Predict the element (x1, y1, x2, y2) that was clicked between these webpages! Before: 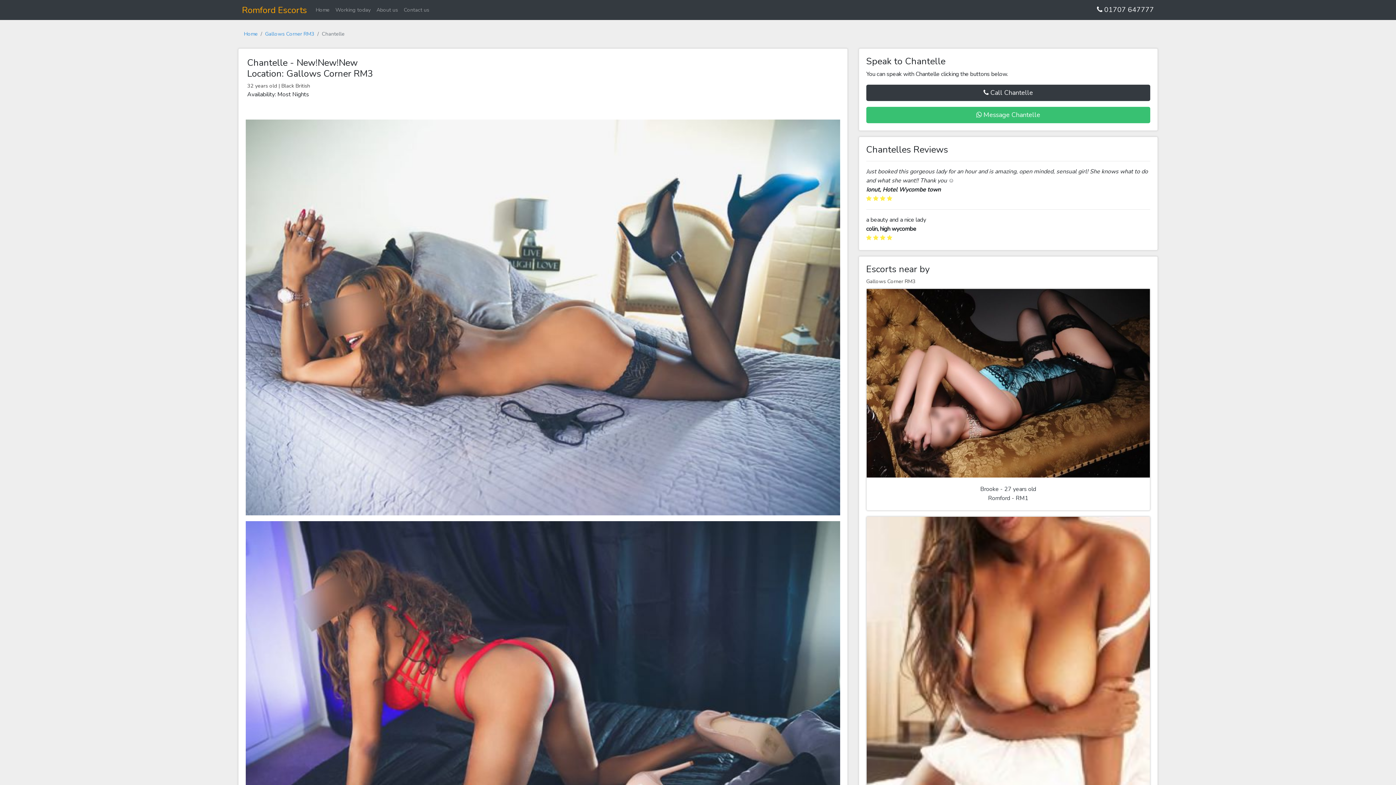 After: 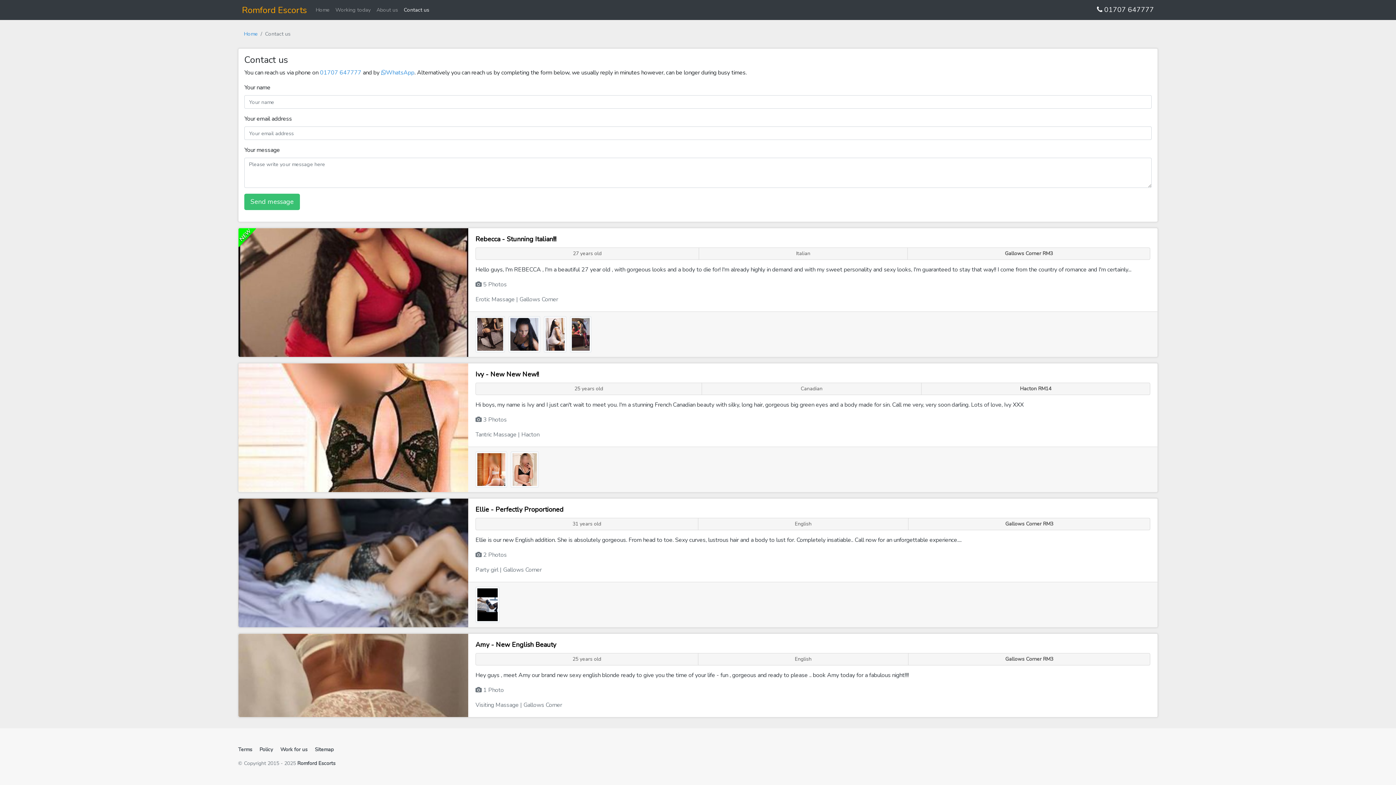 Action: bbox: (400, 2, 432, 17) label: Contact us